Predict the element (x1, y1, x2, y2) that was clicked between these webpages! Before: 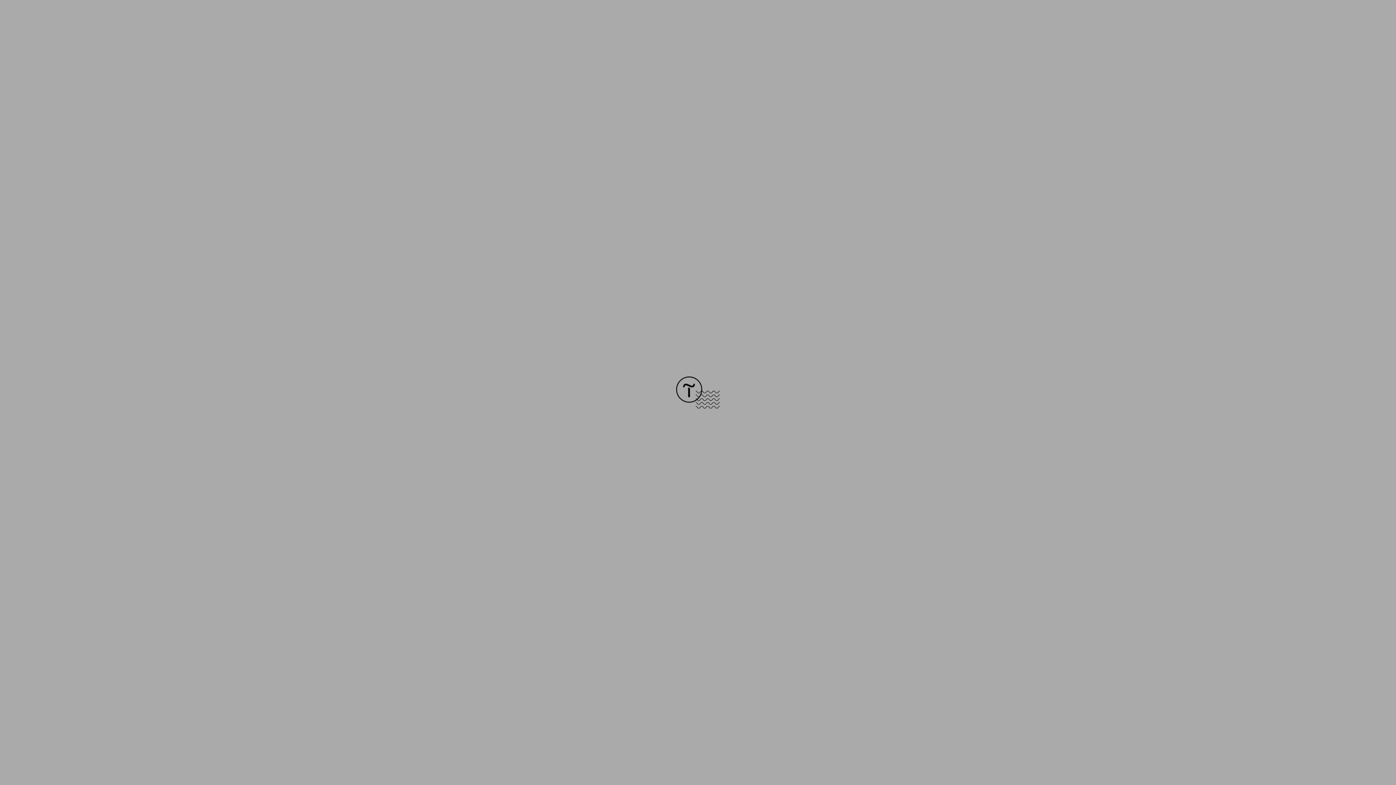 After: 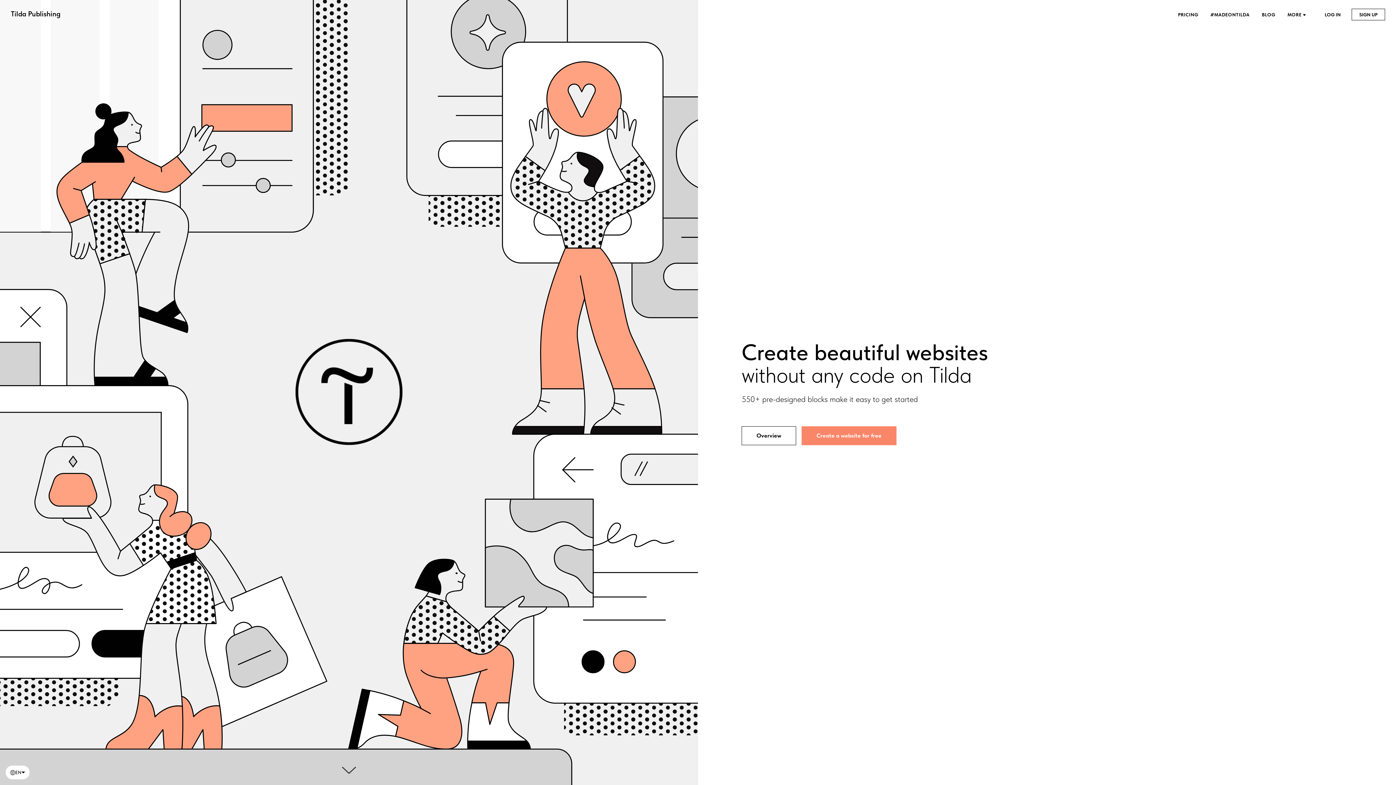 Action: bbox: (676, 403, 720, 409)